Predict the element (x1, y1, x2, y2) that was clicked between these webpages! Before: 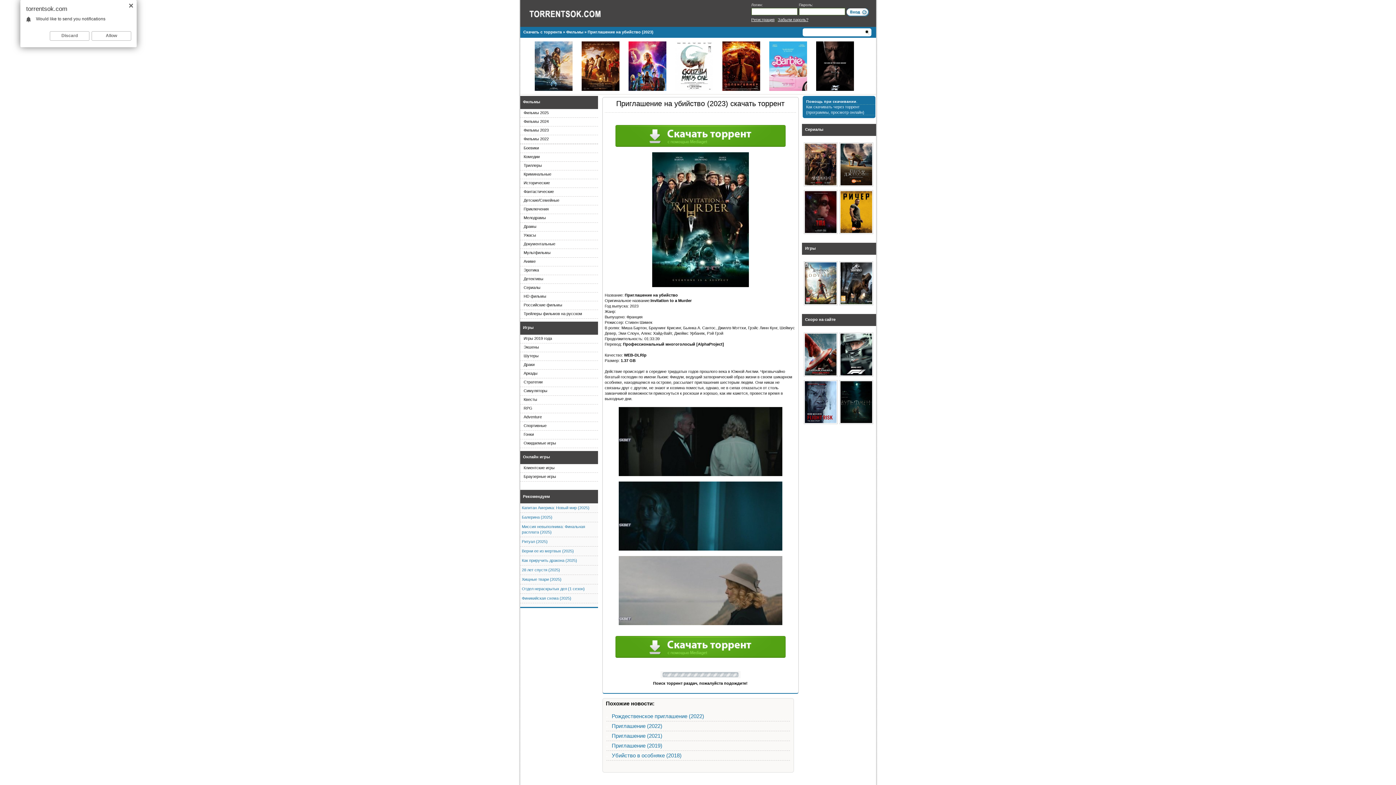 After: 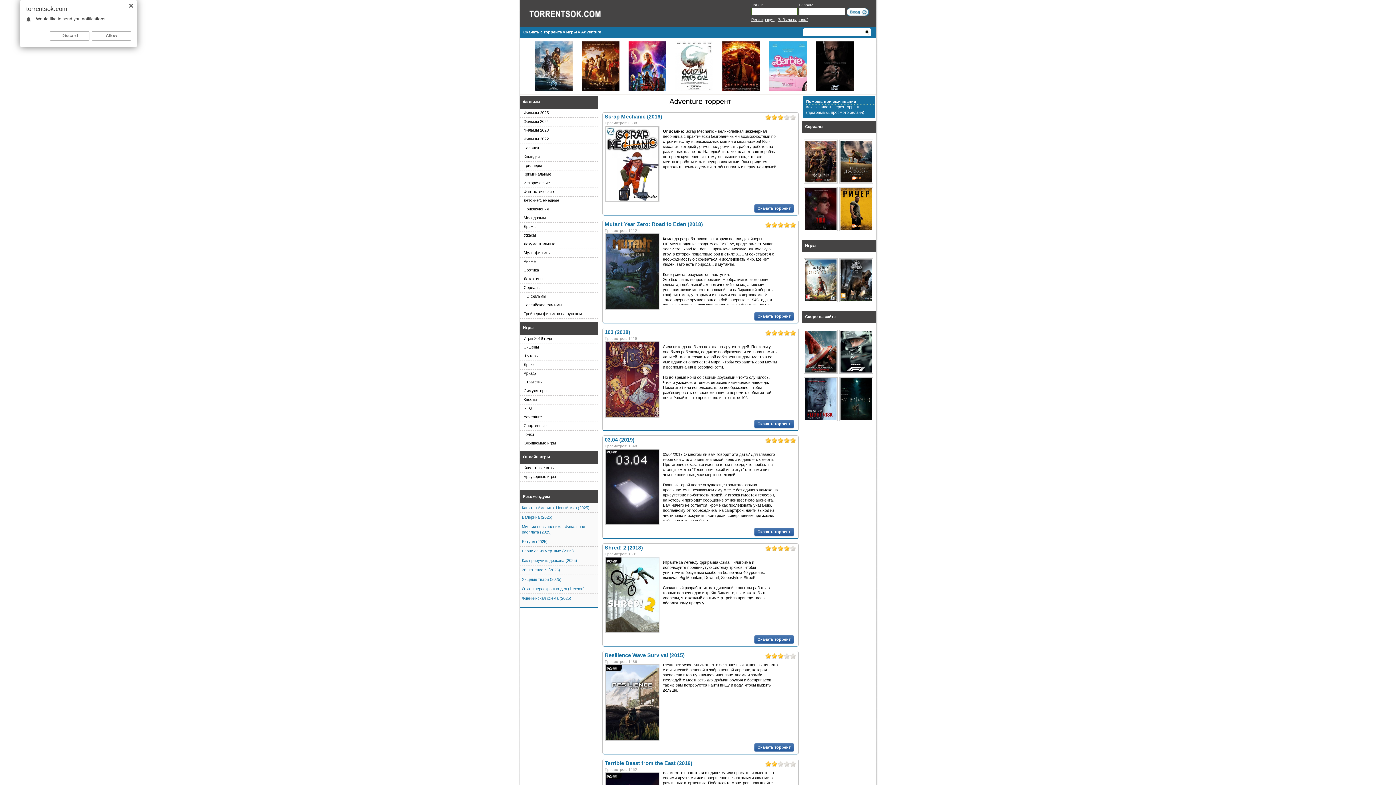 Action: bbox: (520, 413, 598, 421) label: Adventure